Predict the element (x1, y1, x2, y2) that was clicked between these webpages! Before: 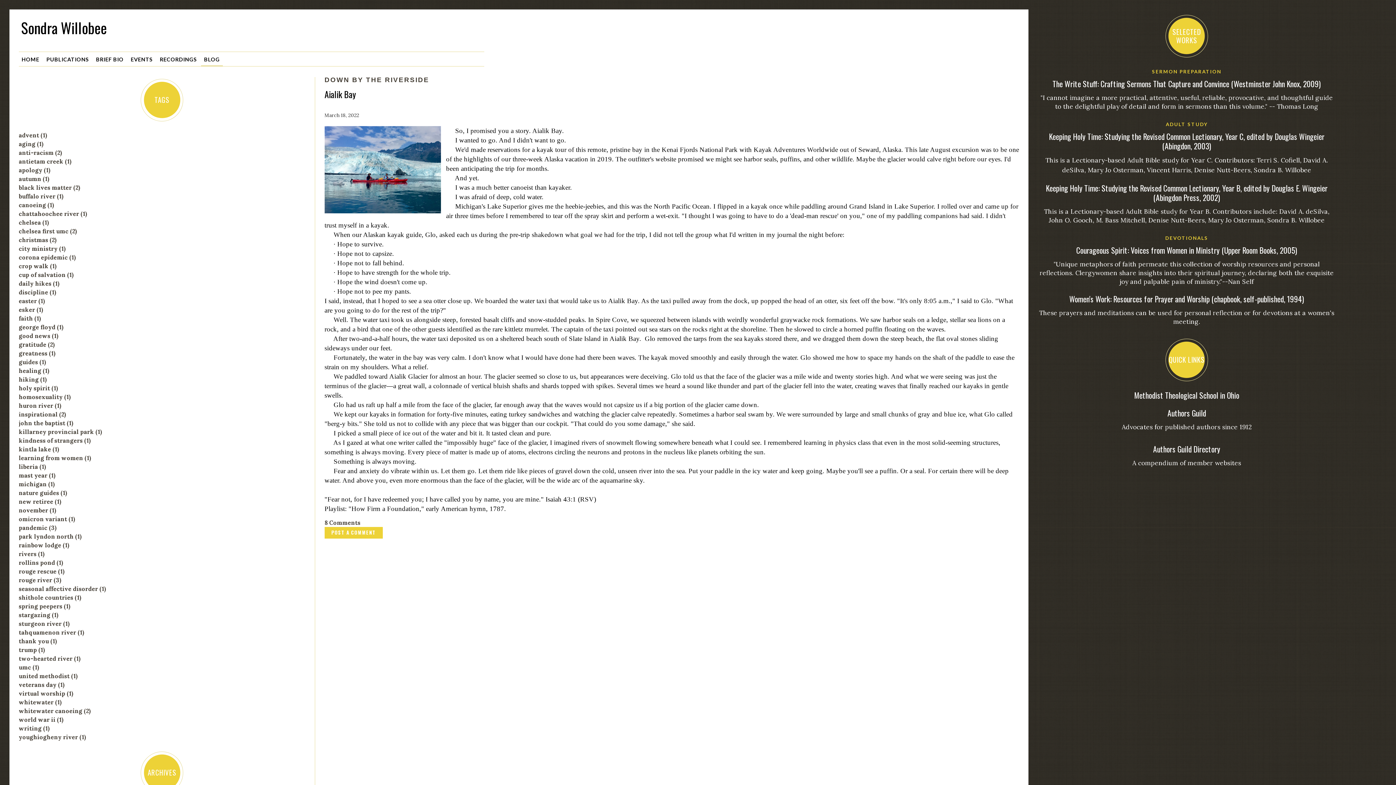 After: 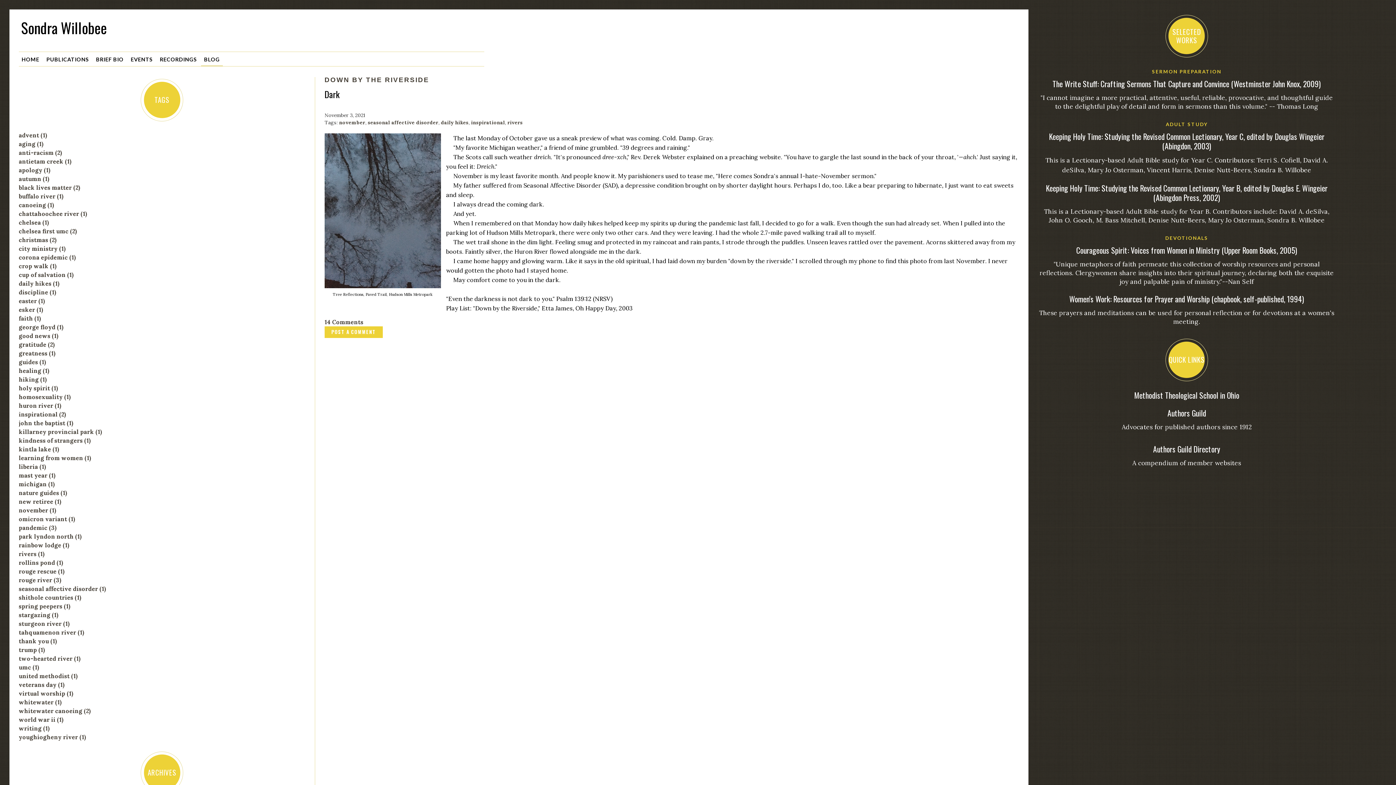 Action: label: rivers (1) bbox: (18, 550, 44, 557)